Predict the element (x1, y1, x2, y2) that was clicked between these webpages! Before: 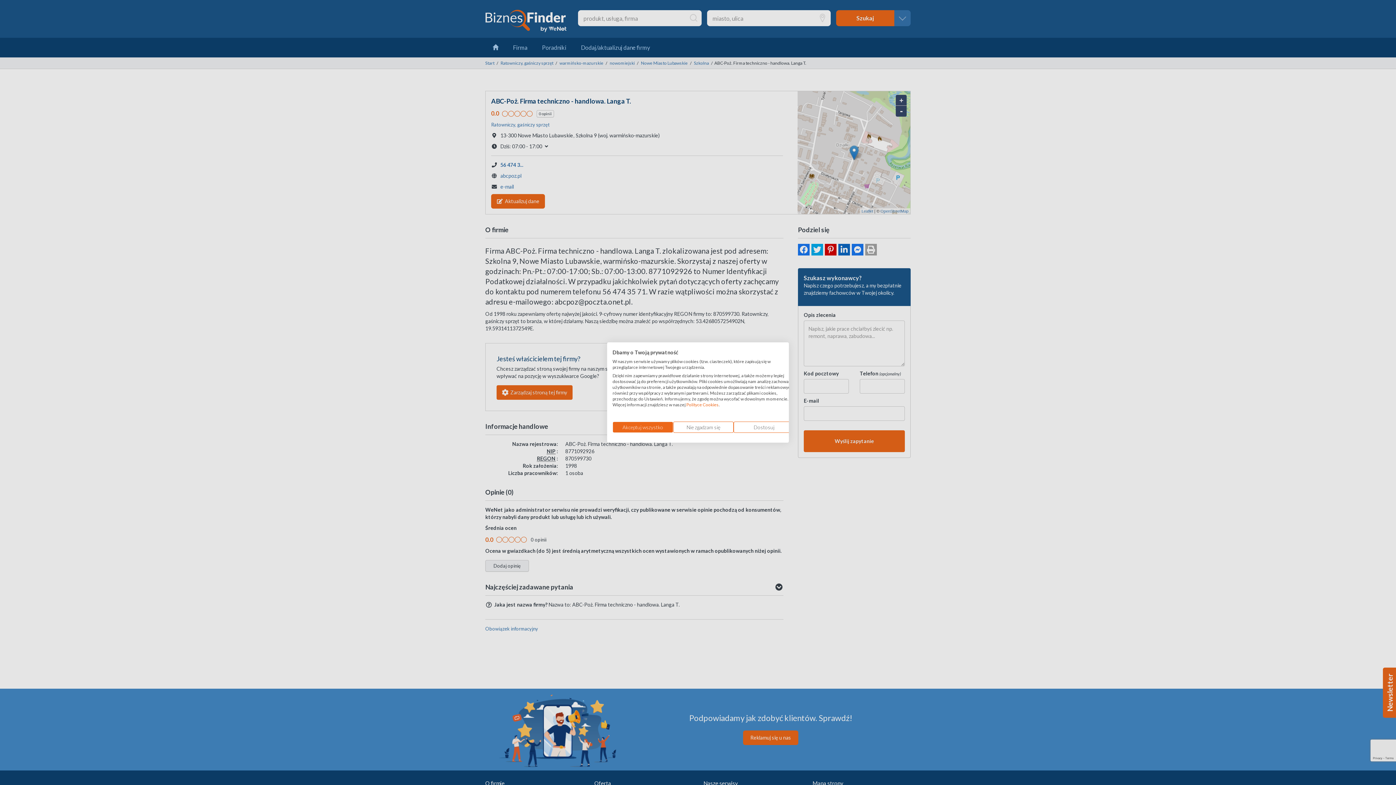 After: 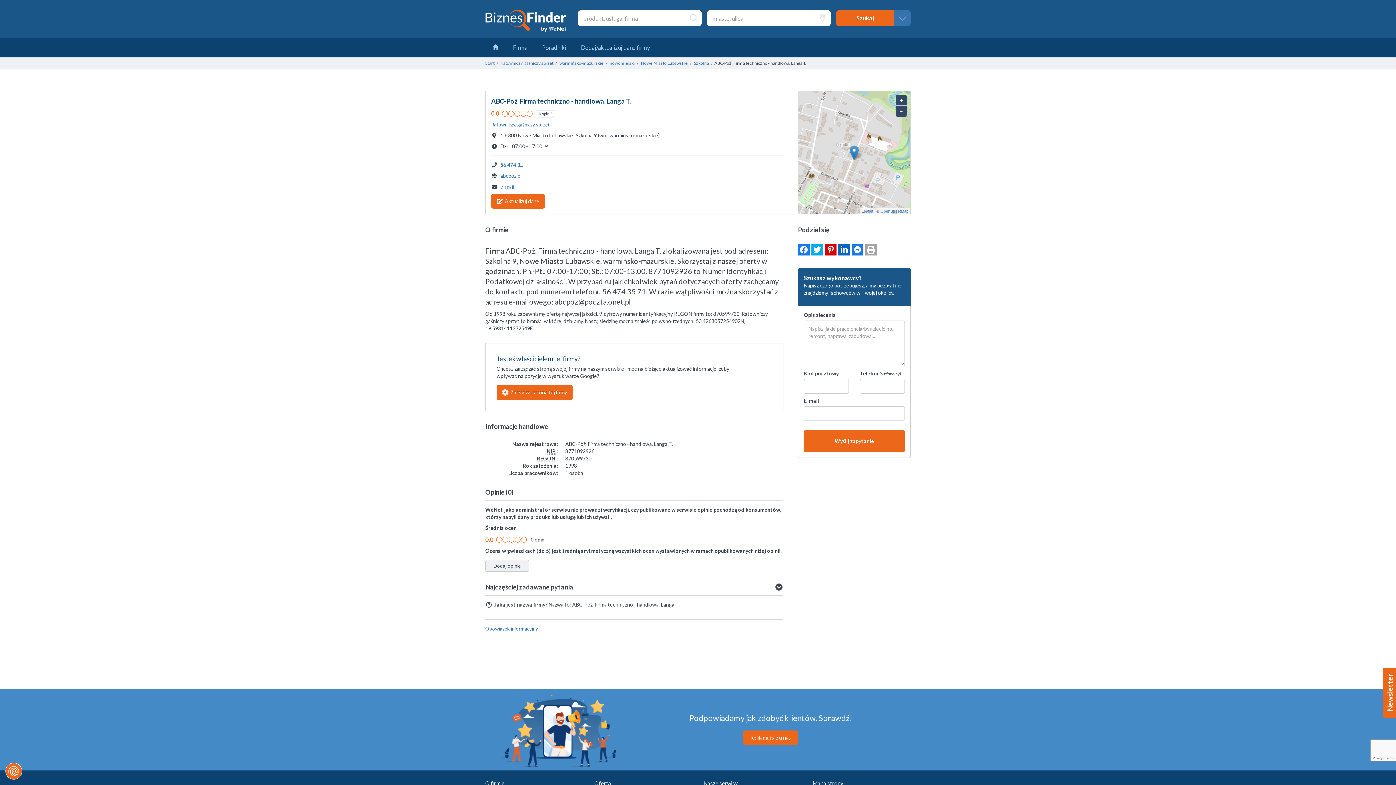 Action: bbox: (673, 421, 733, 433) label: Odrzuć wszystkie cookies